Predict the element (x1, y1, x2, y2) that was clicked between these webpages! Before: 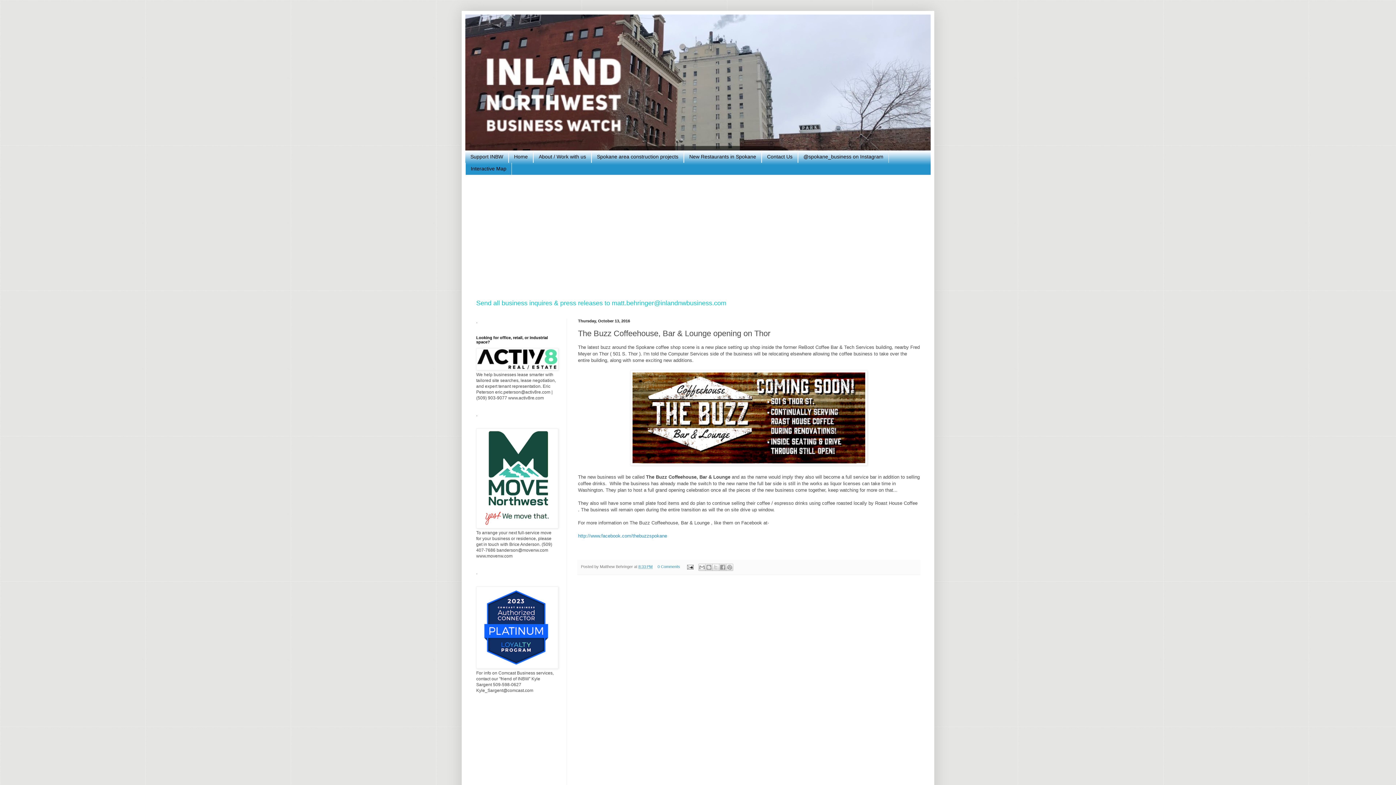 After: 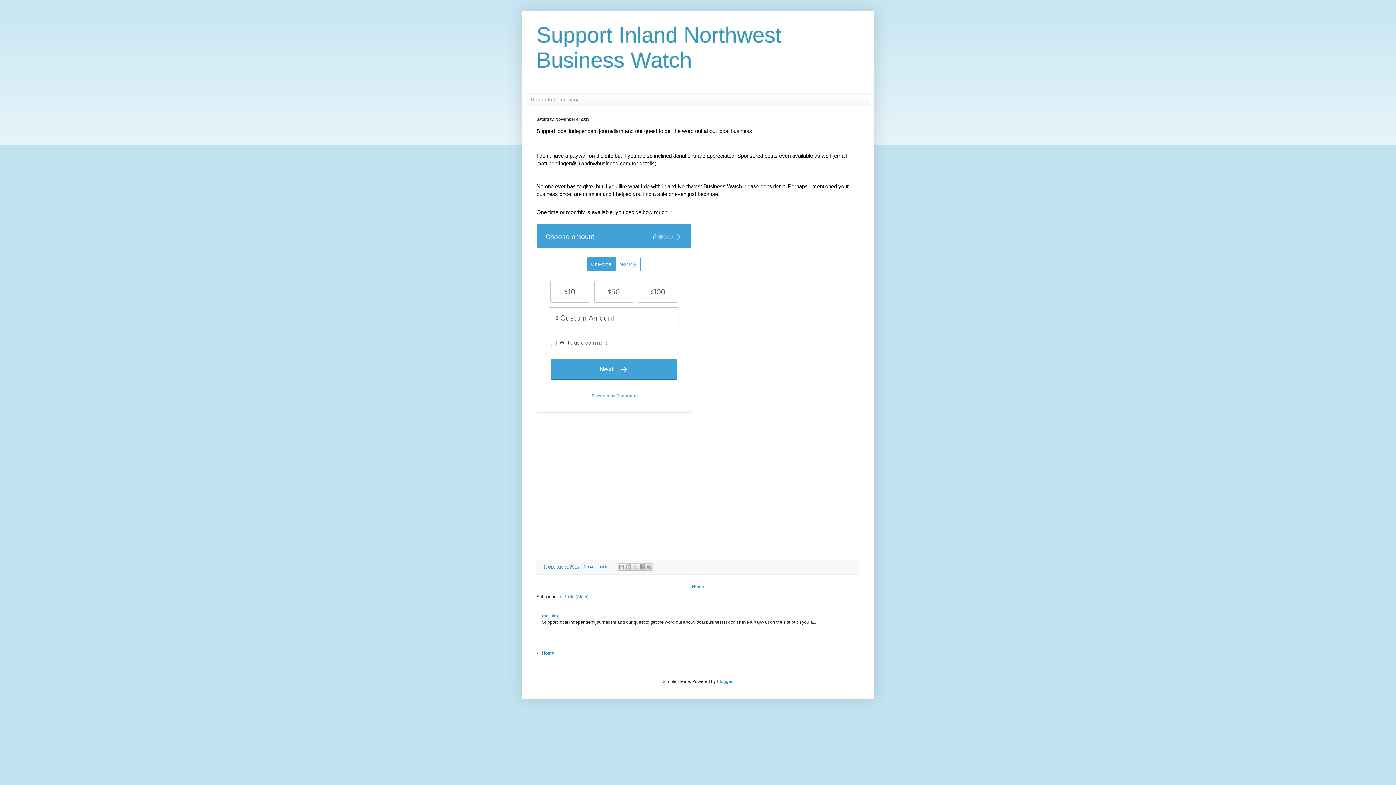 Action: label: Support INBW bbox: (465, 150, 508, 162)